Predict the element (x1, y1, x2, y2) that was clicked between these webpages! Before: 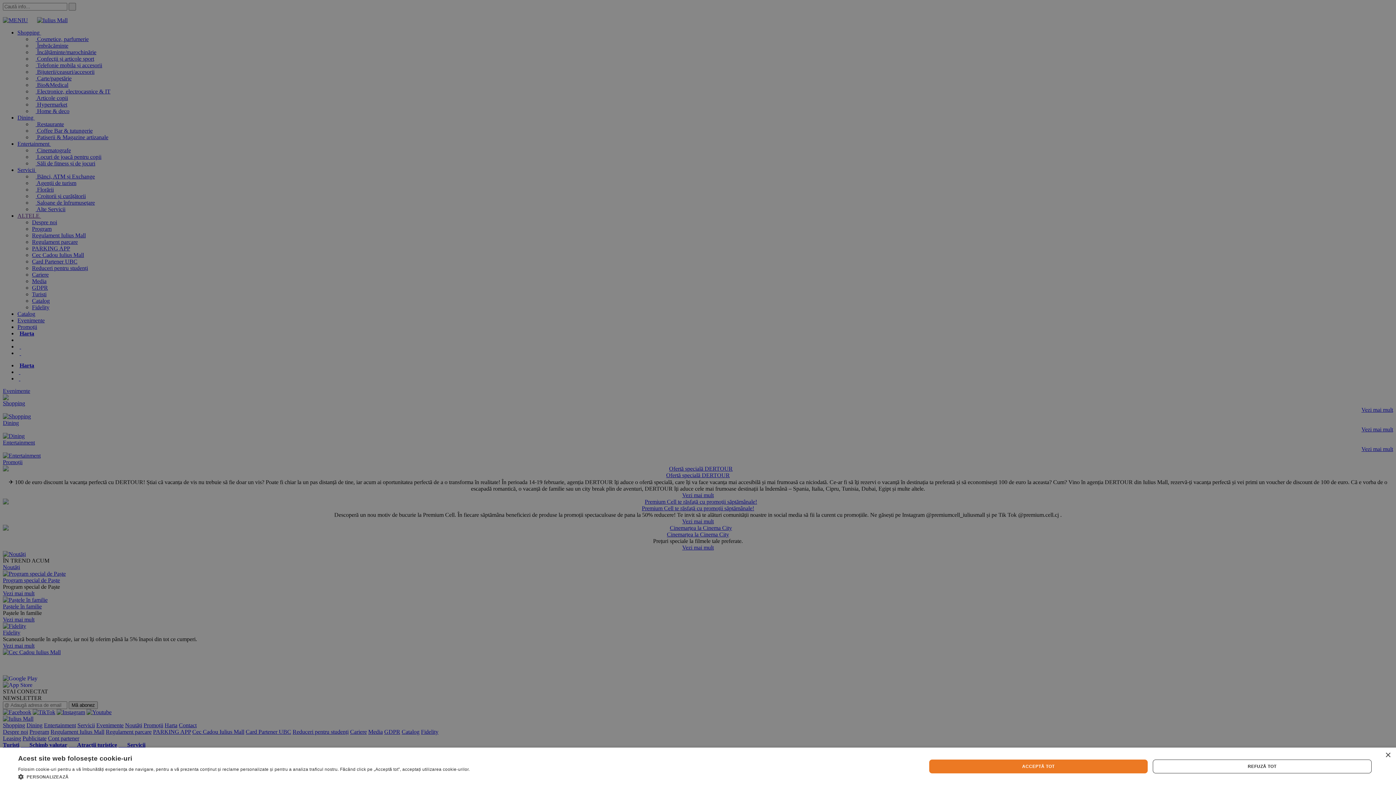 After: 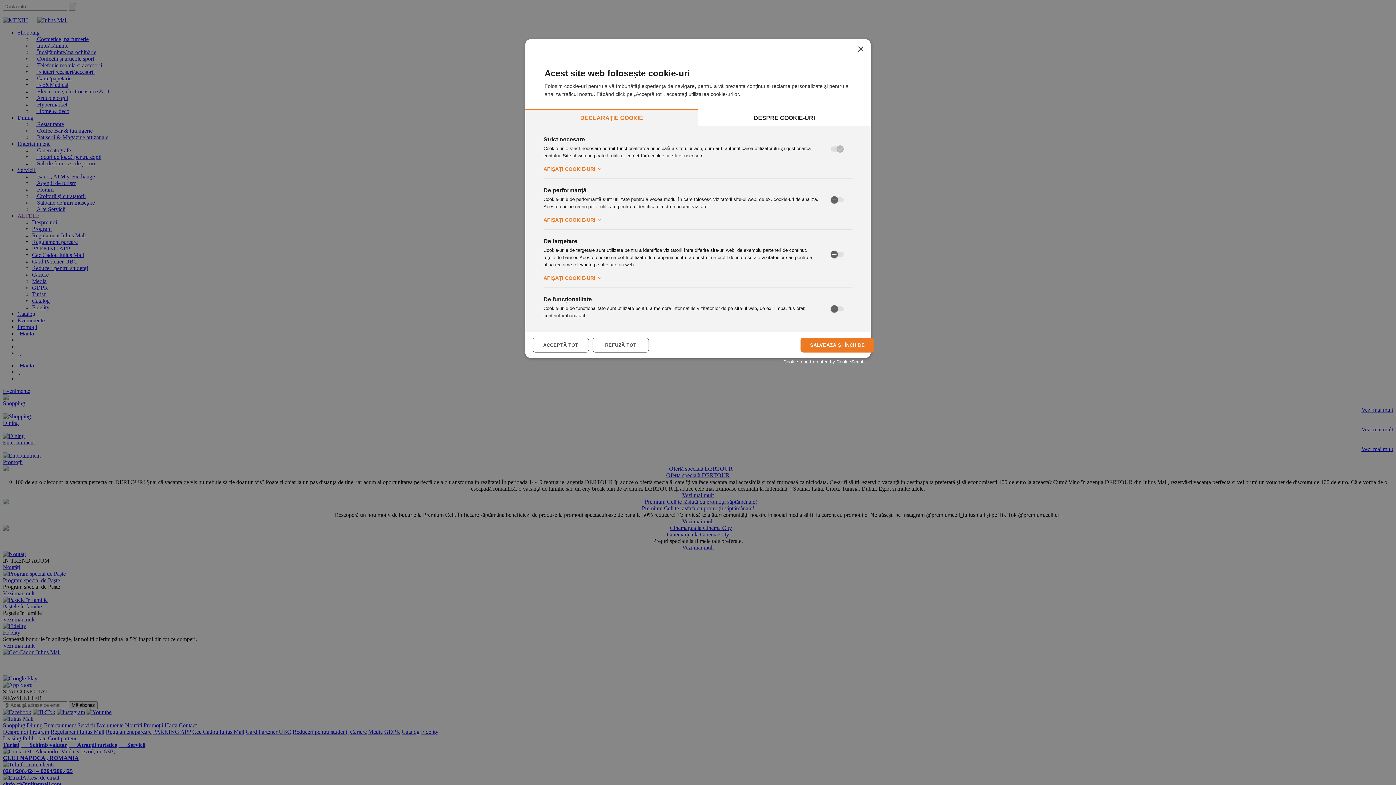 Action: bbox: (18, 773, 469, 780) label:  PERSONALIZEAZĂ